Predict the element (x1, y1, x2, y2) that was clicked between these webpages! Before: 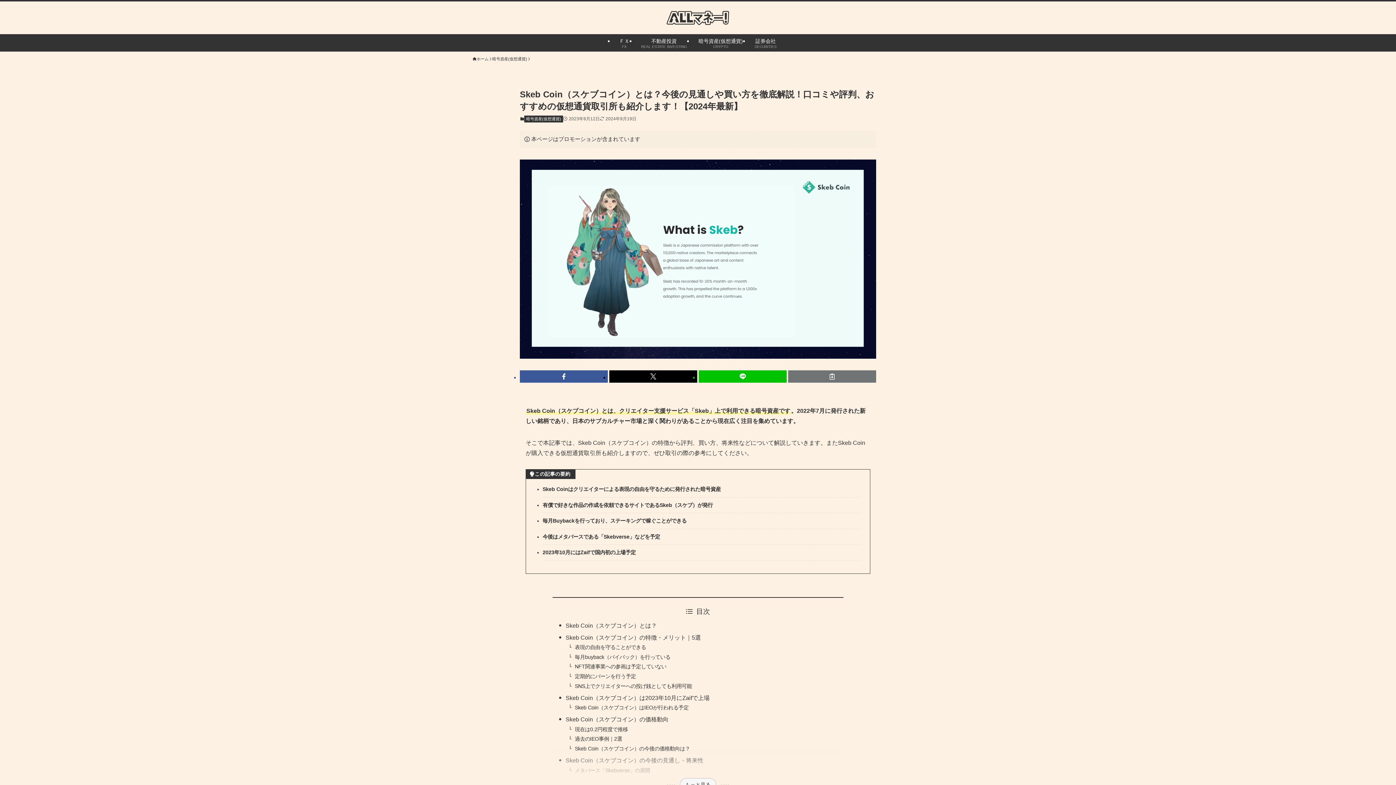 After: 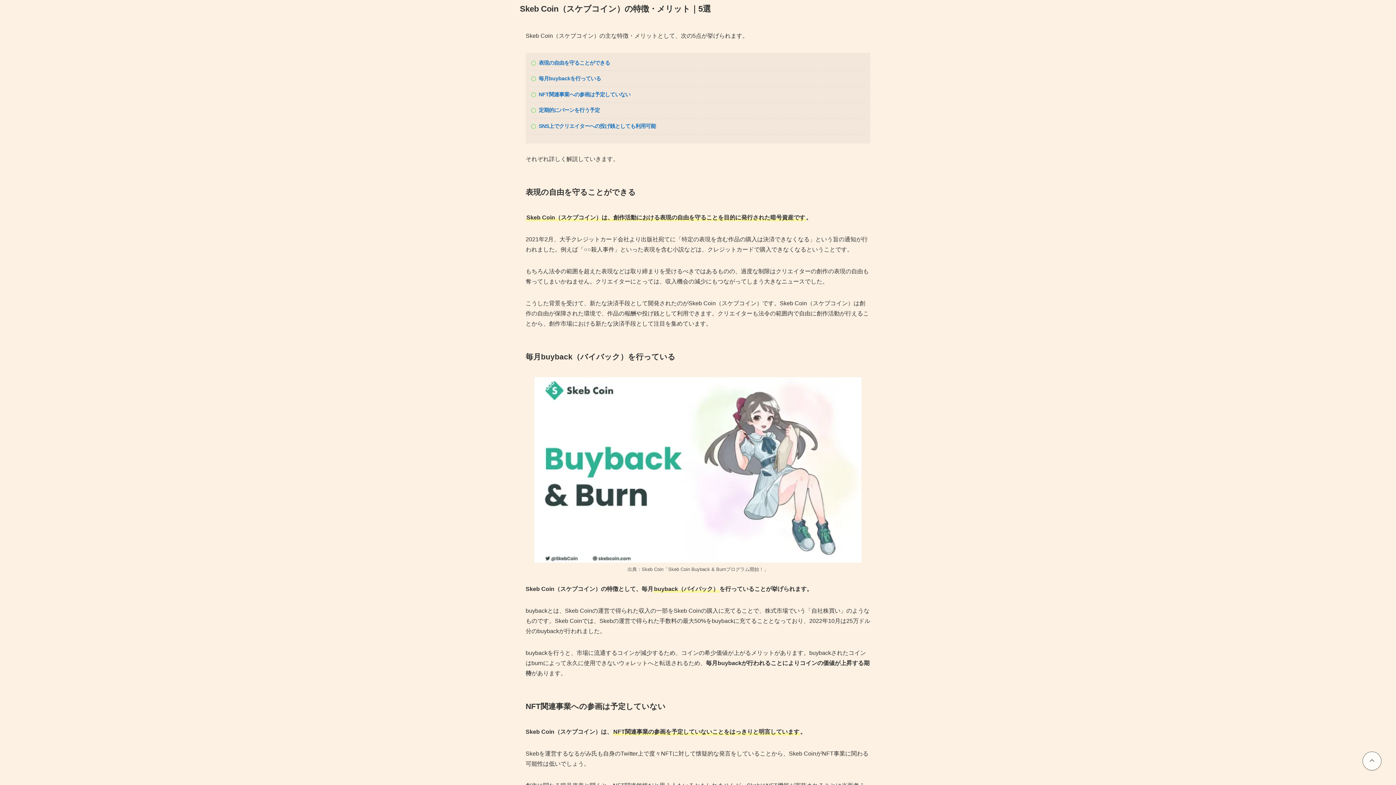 Action: label: Skeb Coin（スケブコイン）の特徴・メリット｜5選 bbox: (565, 634, 701, 640)